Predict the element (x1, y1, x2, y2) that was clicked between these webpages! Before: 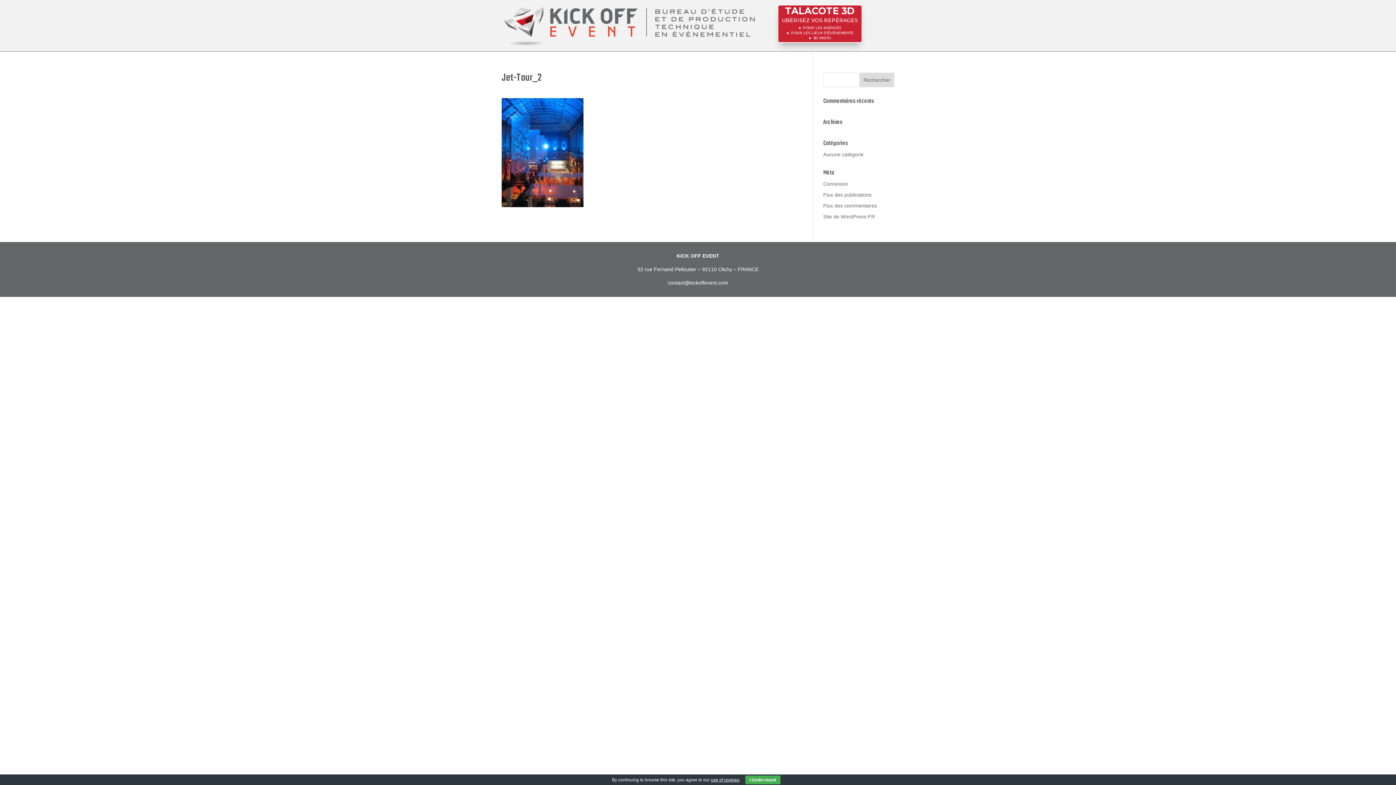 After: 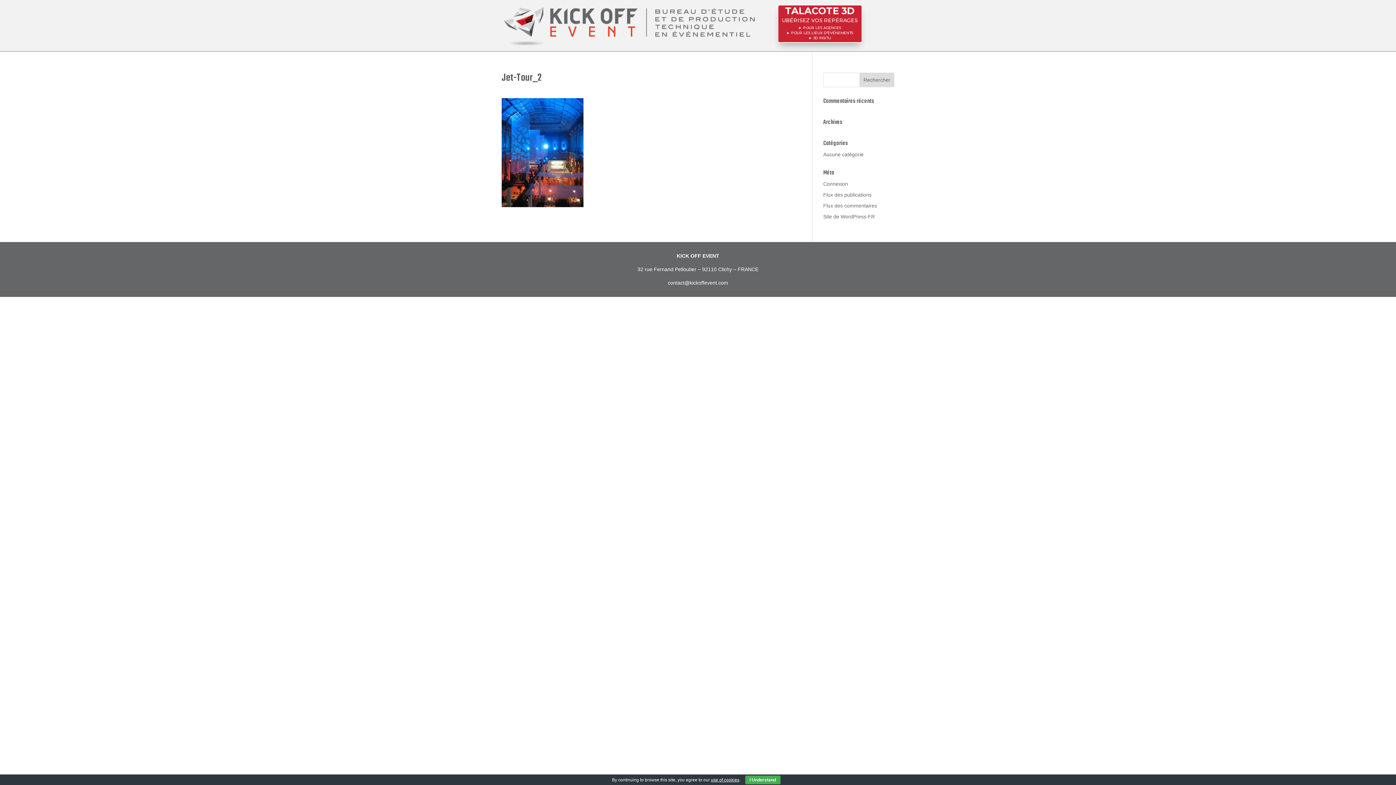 Action: label: contact@kickoffevent.com bbox: (668, 279, 728, 285)